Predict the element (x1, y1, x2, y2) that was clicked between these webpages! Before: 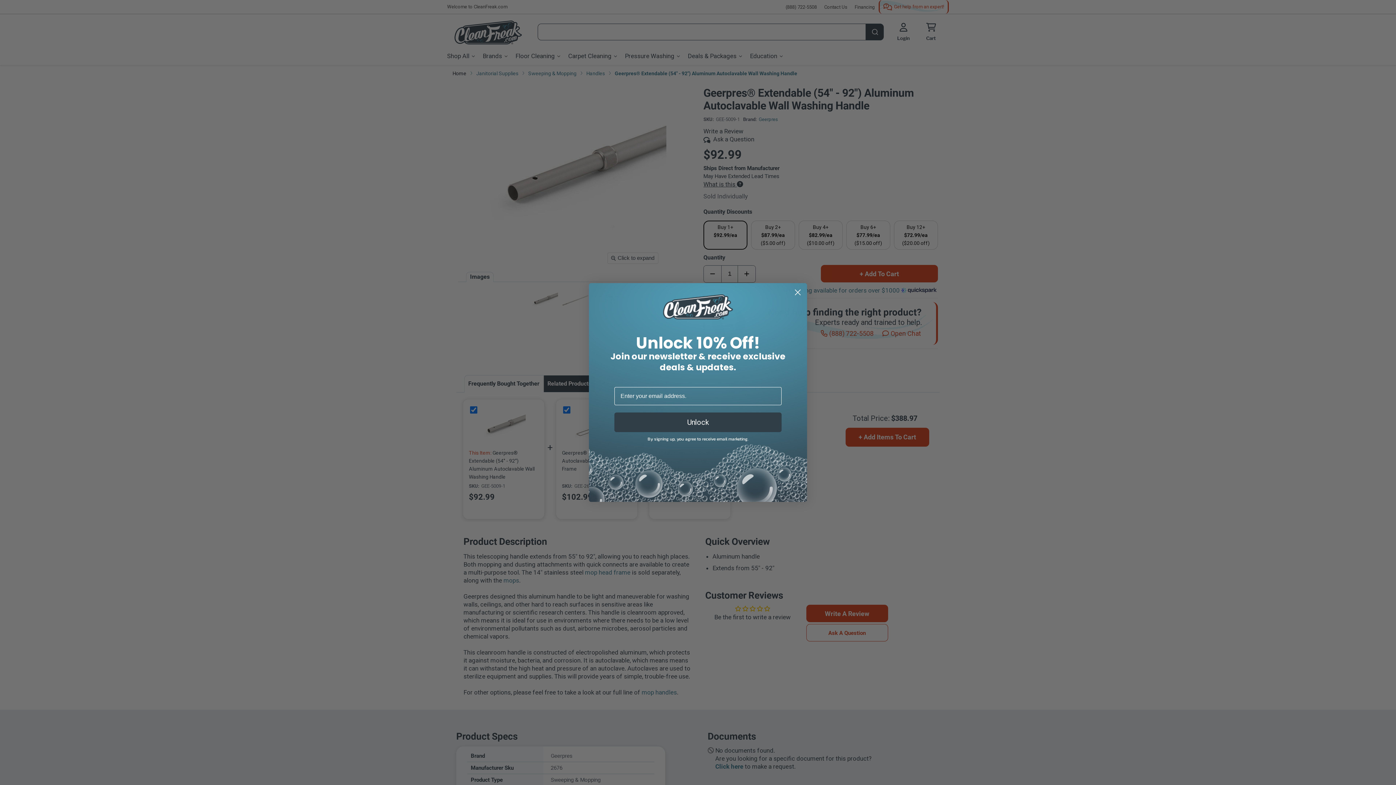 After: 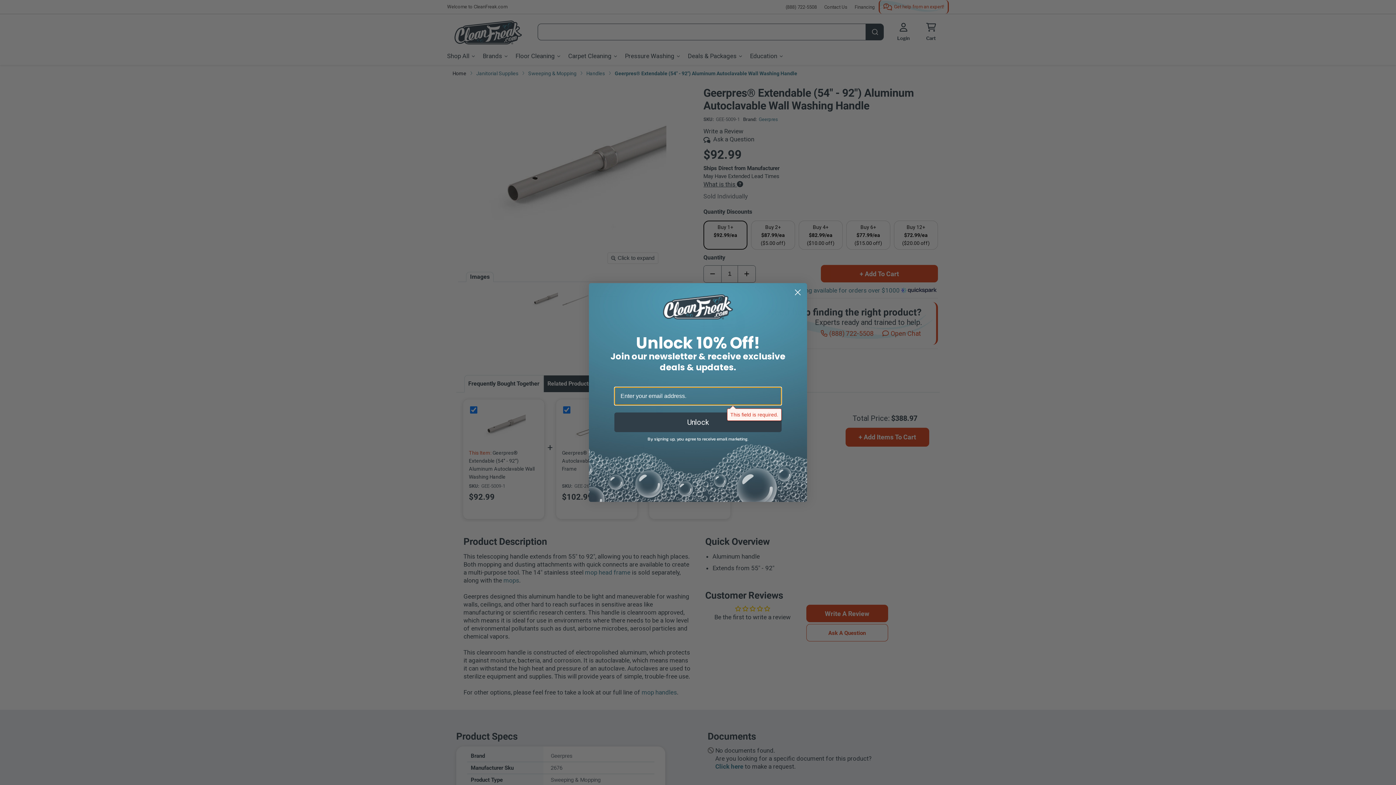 Action: bbox: (614, 412, 781, 432) label: Unlock